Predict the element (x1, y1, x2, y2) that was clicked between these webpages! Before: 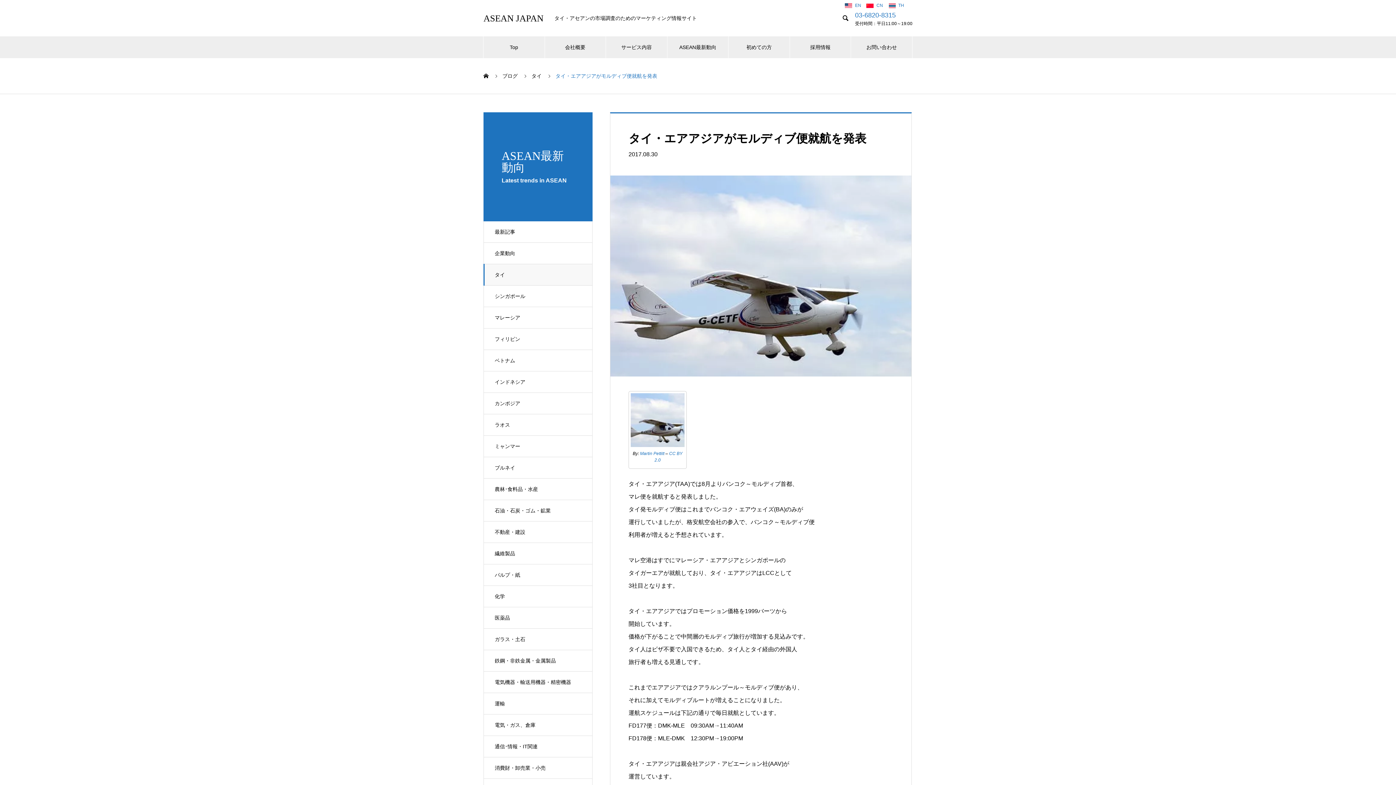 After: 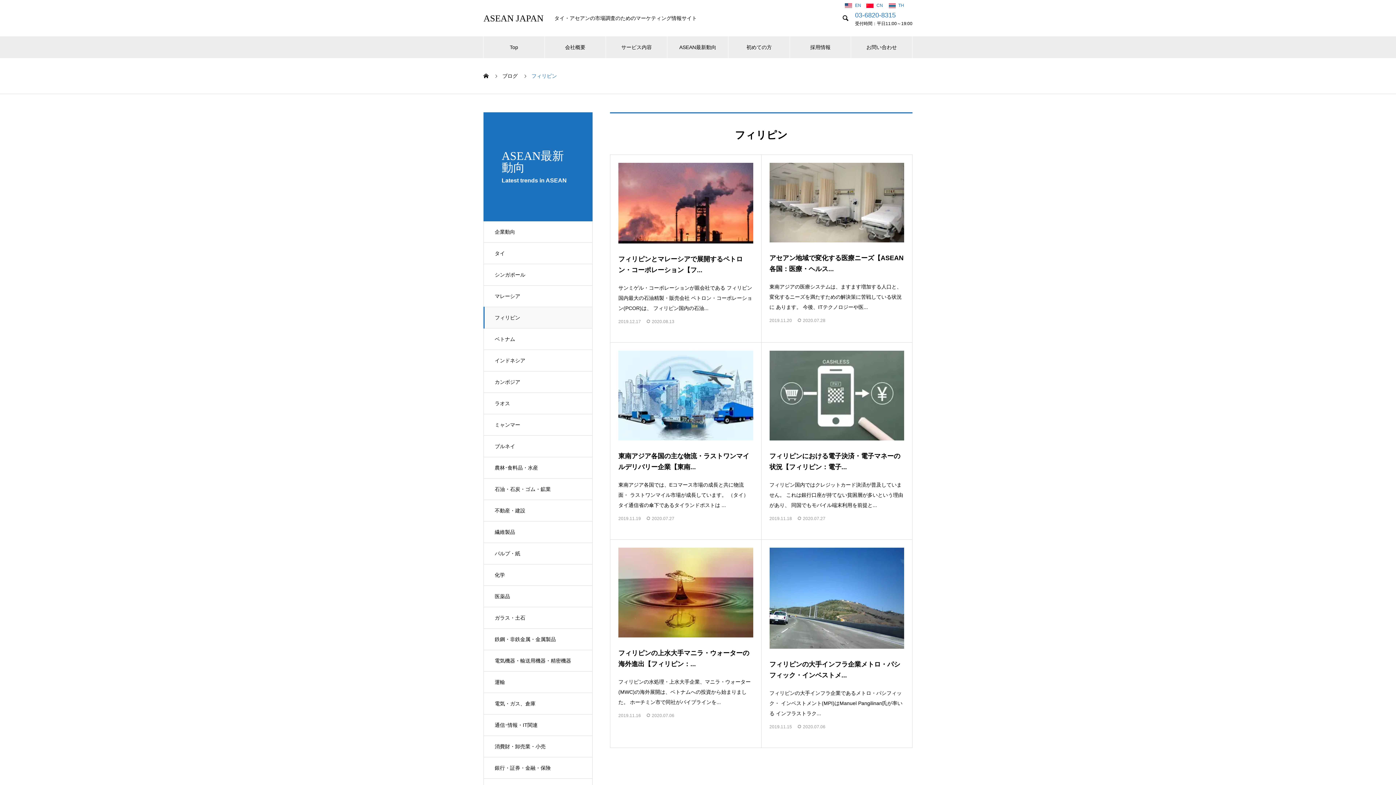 Action: label: フィリピン bbox: (483, 328, 592, 350)